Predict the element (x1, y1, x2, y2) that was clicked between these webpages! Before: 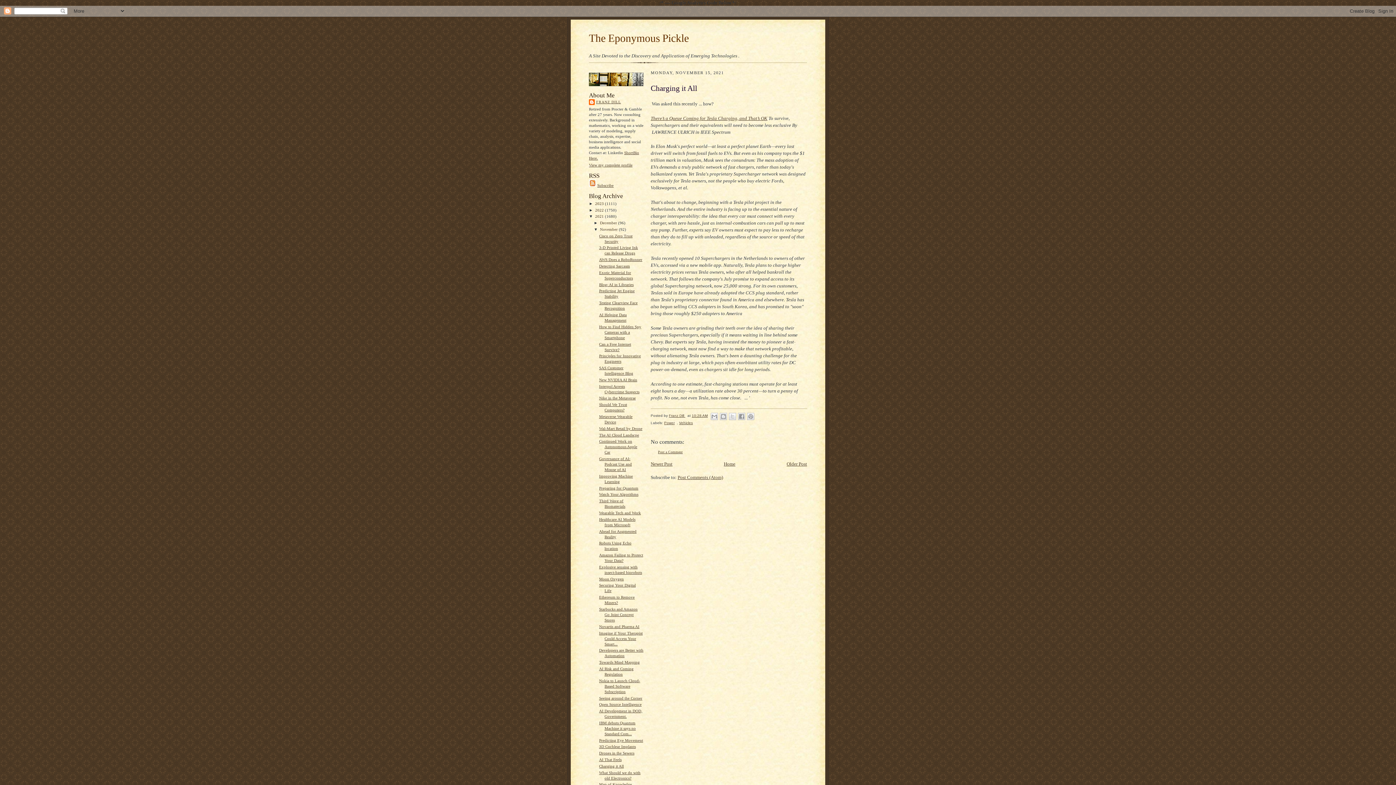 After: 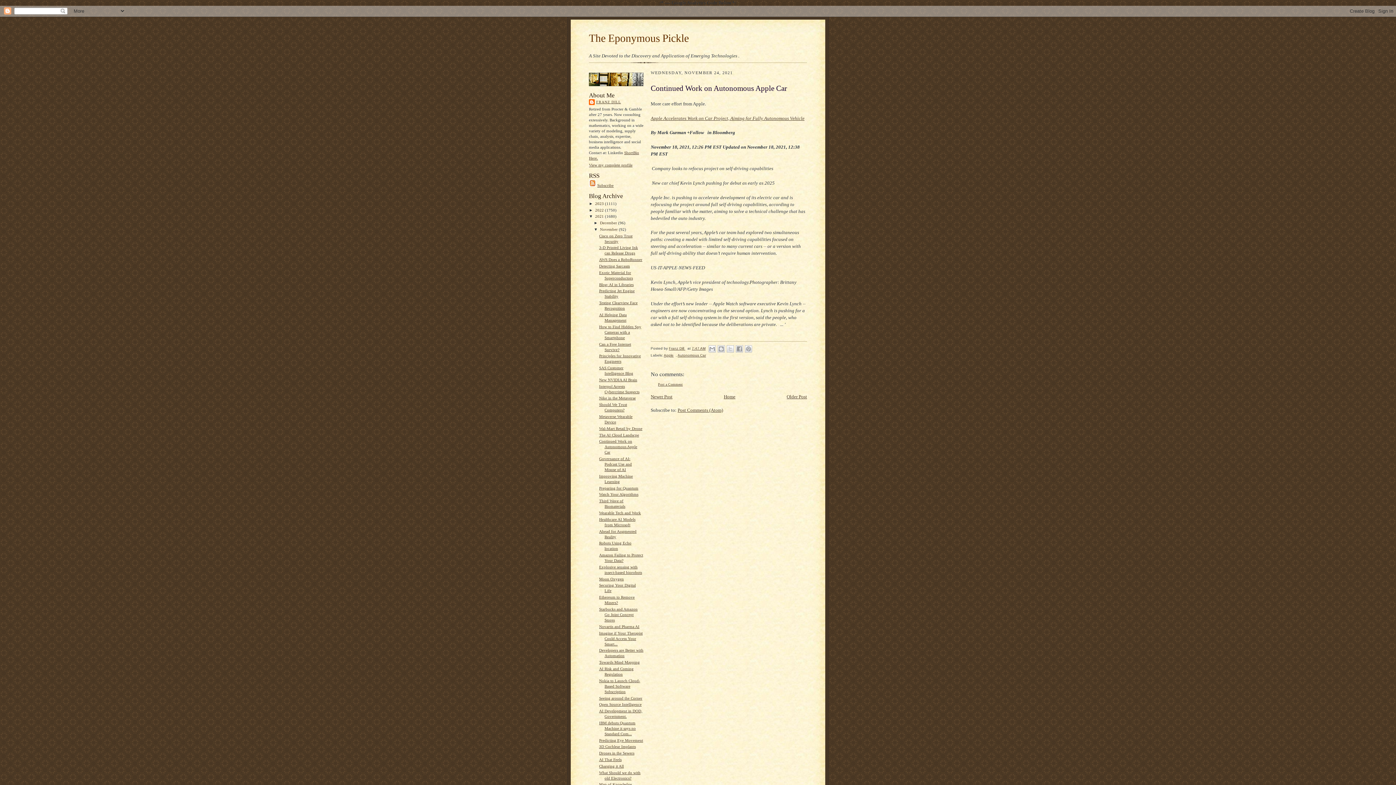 Action: label: Continued Work on Autonomous Apple Car bbox: (599, 439, 637, 454)